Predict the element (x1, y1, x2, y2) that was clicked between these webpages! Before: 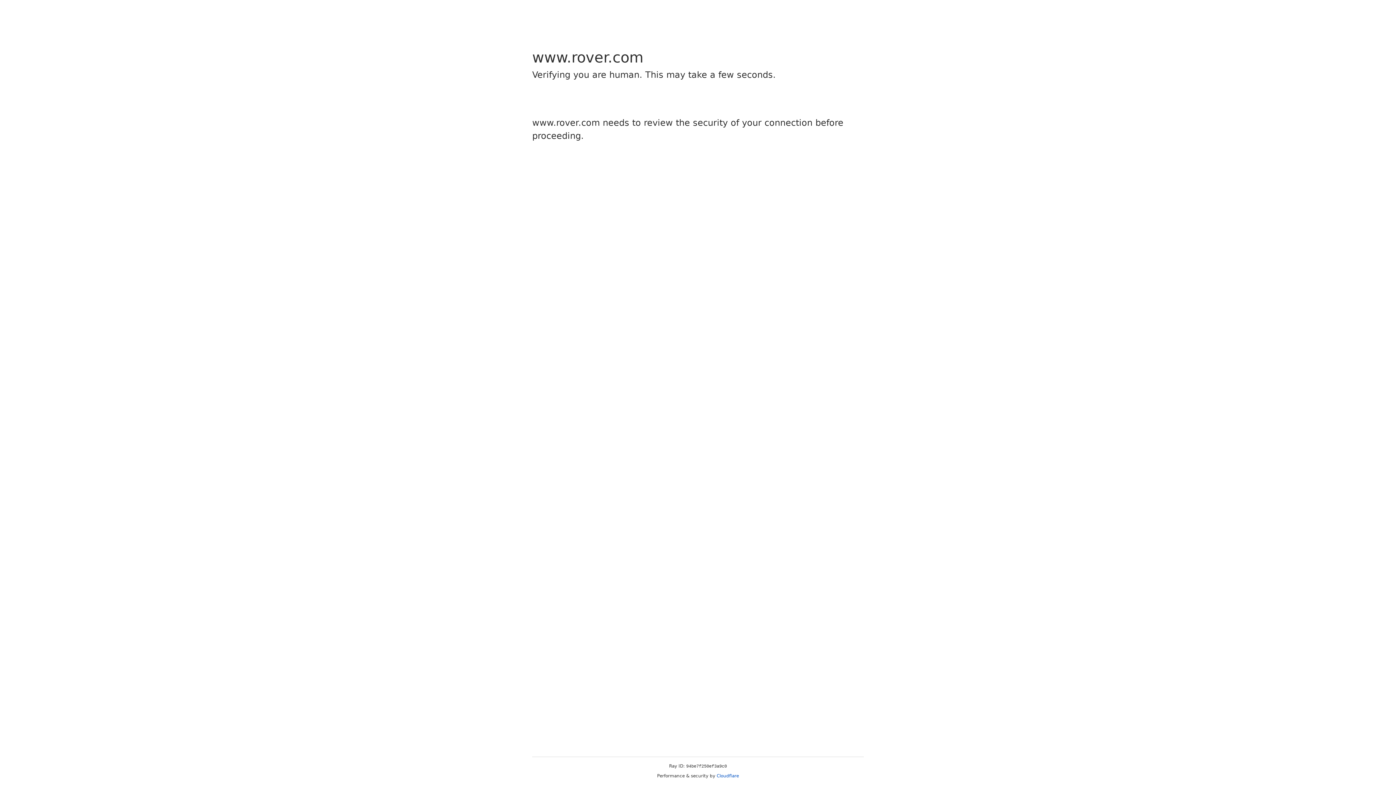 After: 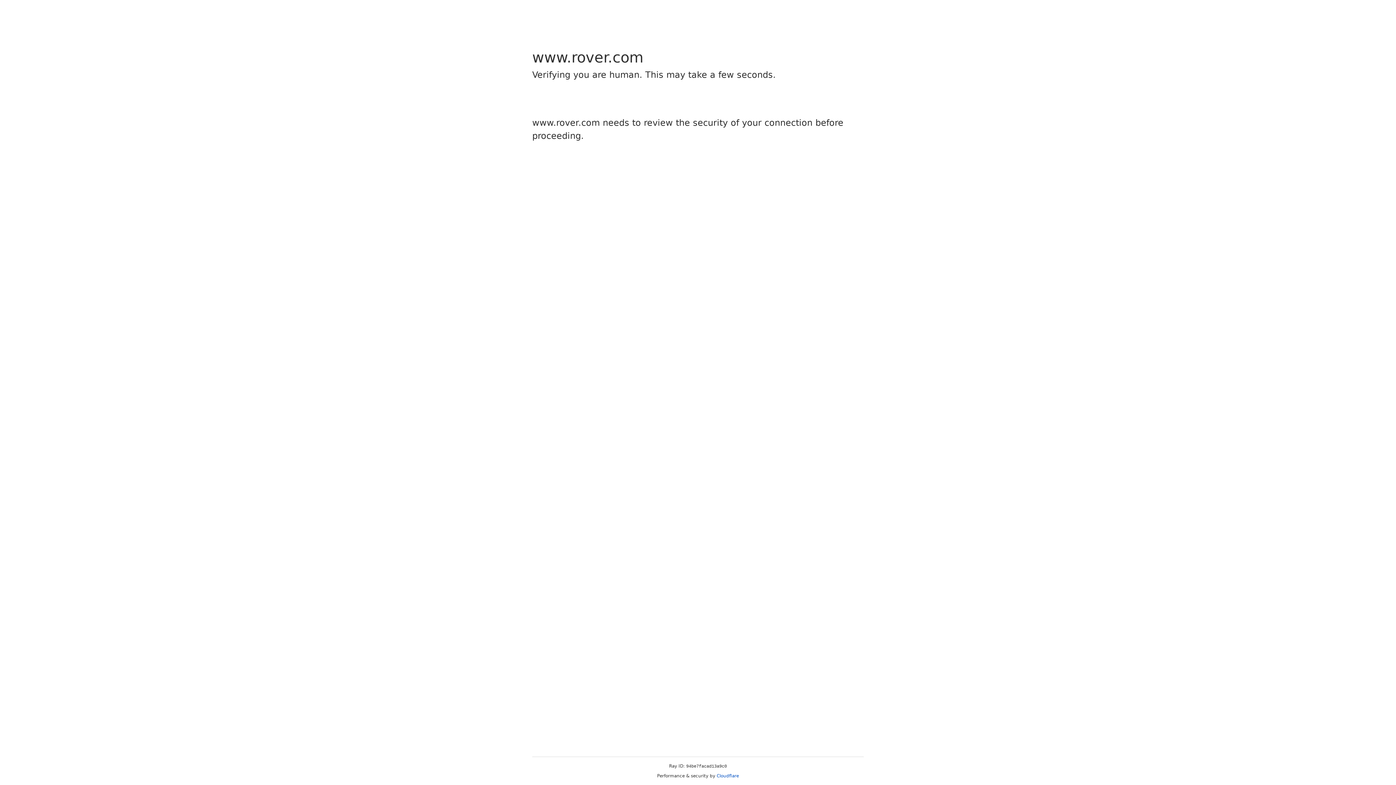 Action: bbox: (716, 773, 739, 778) label: Cloudflare